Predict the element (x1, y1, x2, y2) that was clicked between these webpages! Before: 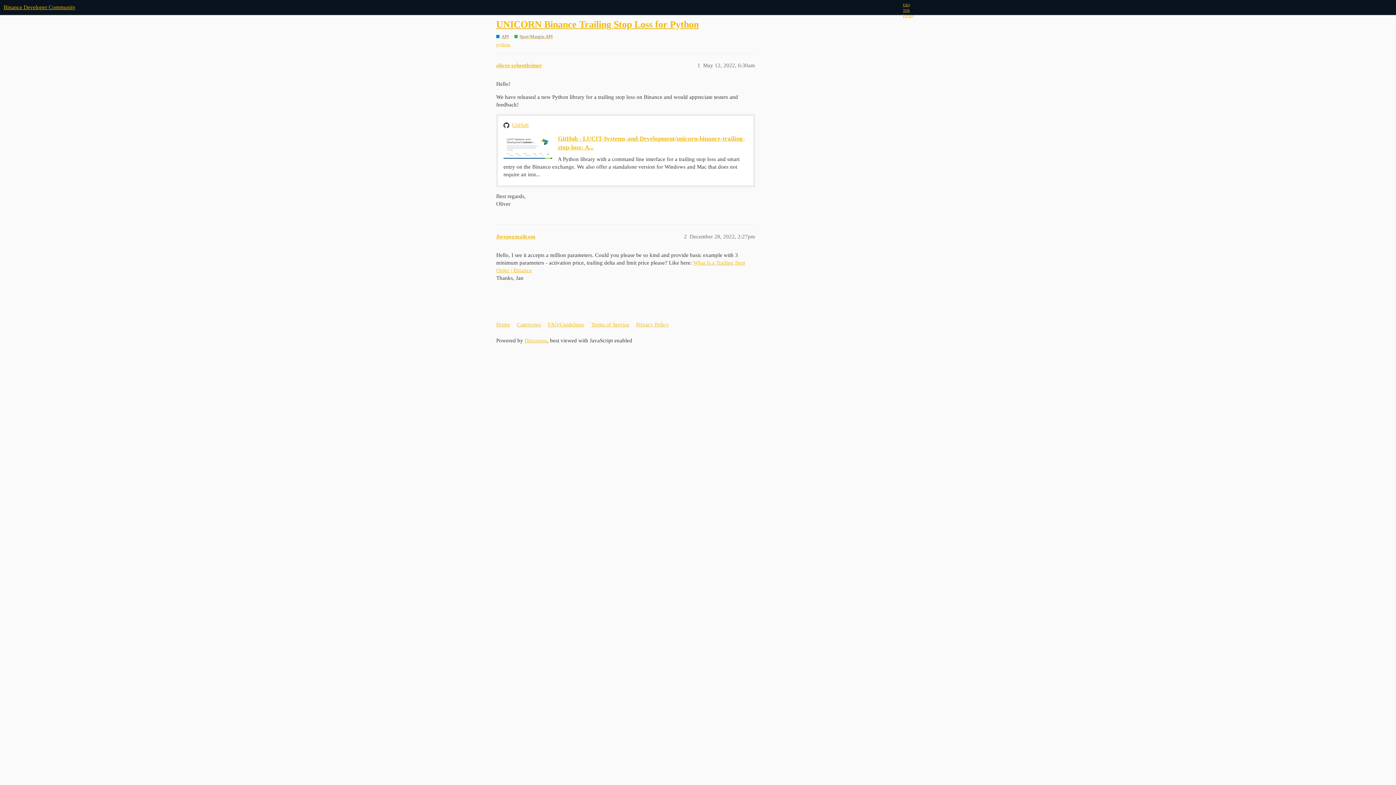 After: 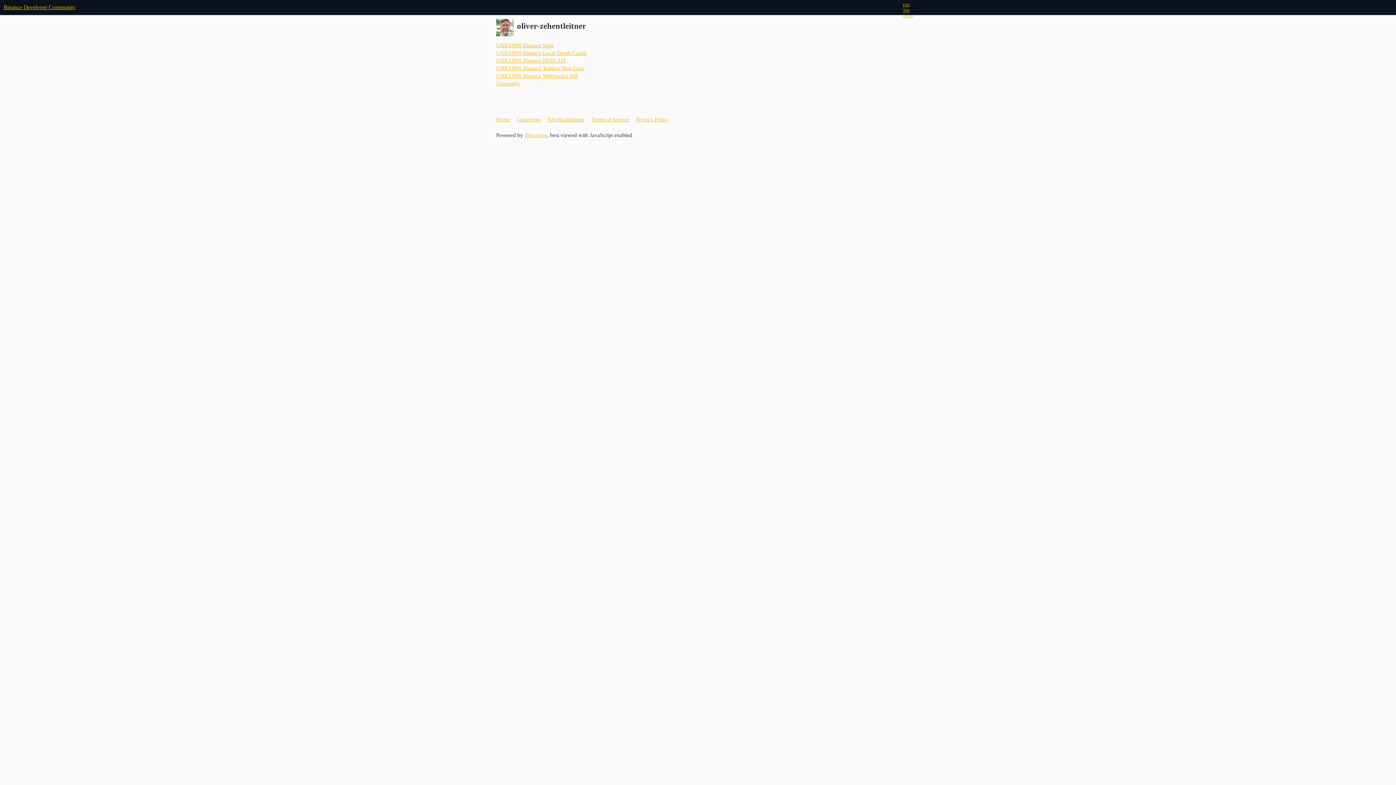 Action: bbox: (496, 62, 542, 68) label: oliver-zehentleitner